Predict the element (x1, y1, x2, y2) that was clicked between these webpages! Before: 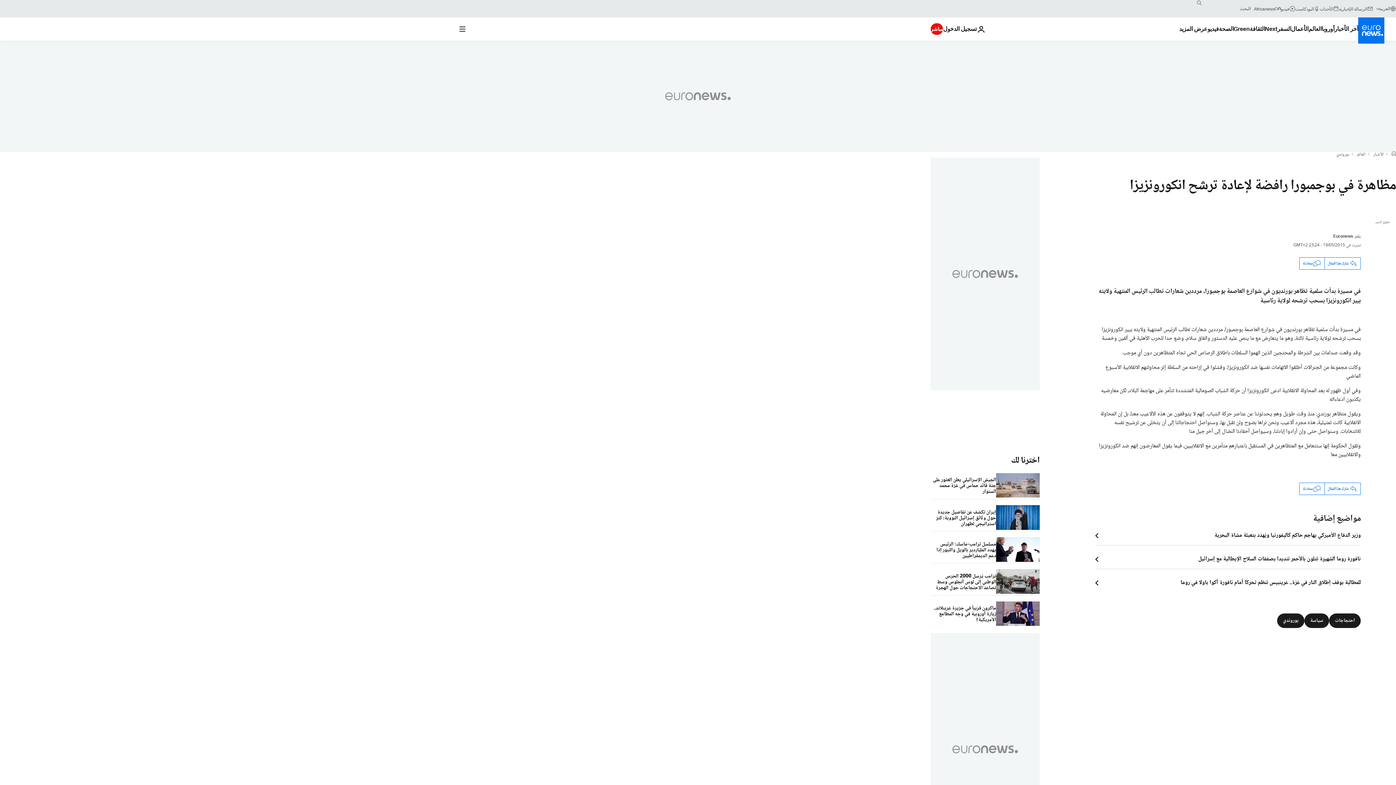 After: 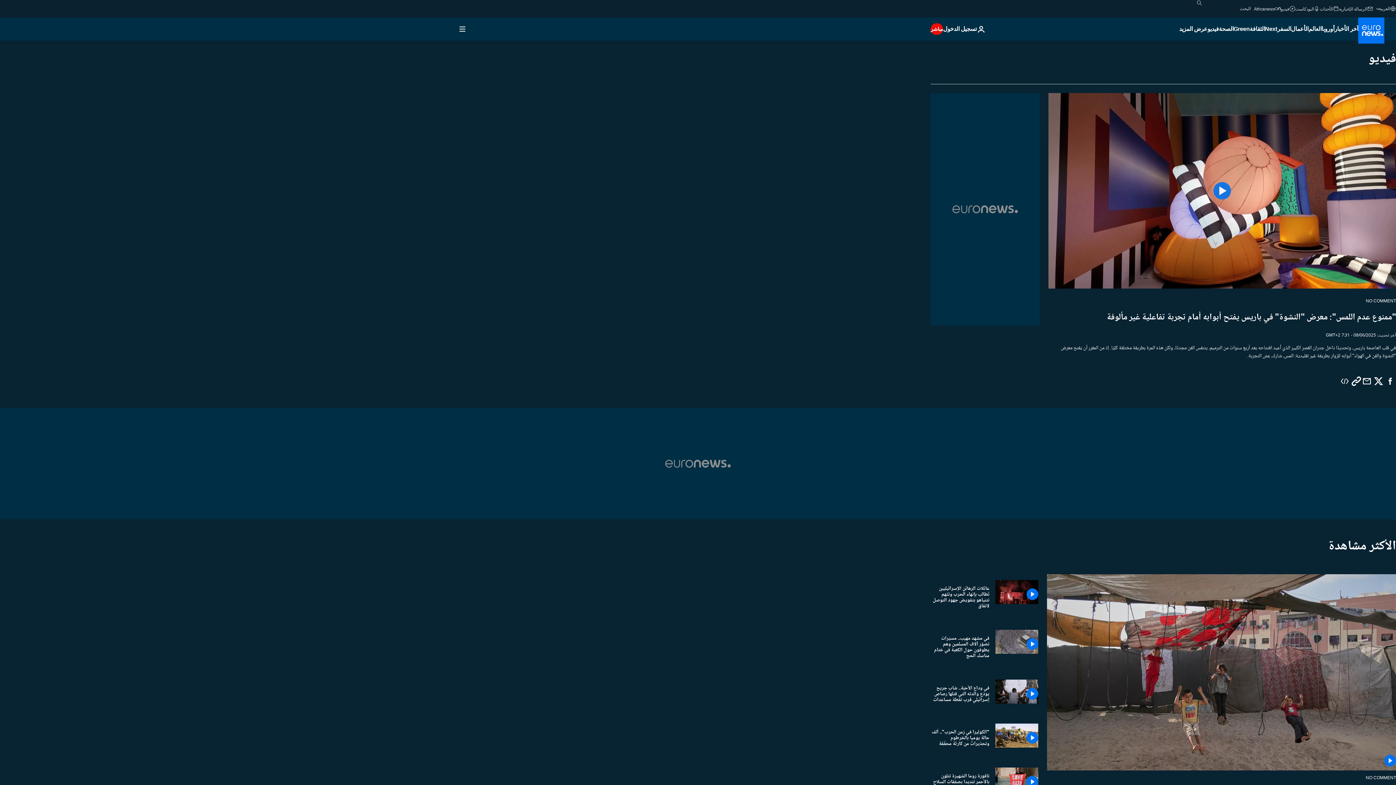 Action: label: Read more about فيديو bbox: (1207, 17, 1219, 40)